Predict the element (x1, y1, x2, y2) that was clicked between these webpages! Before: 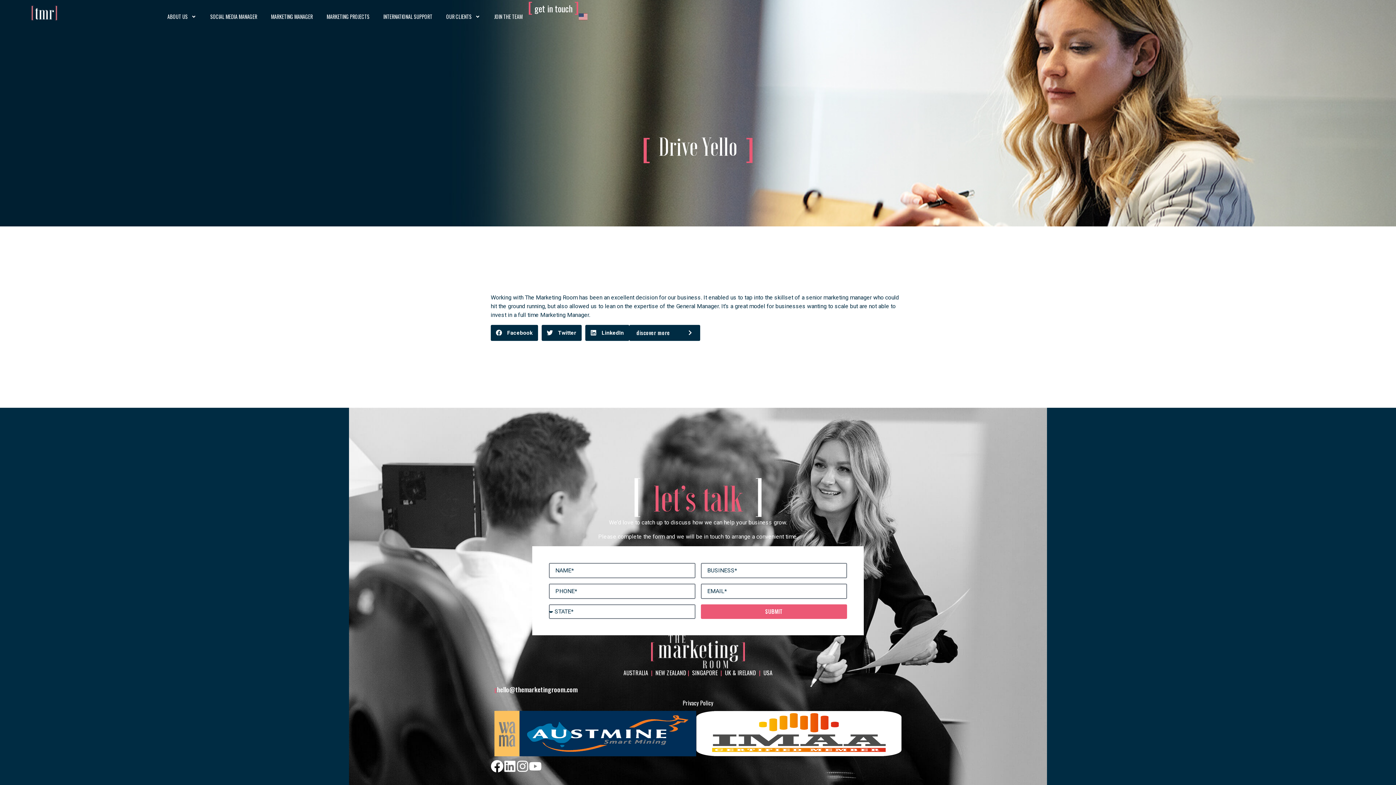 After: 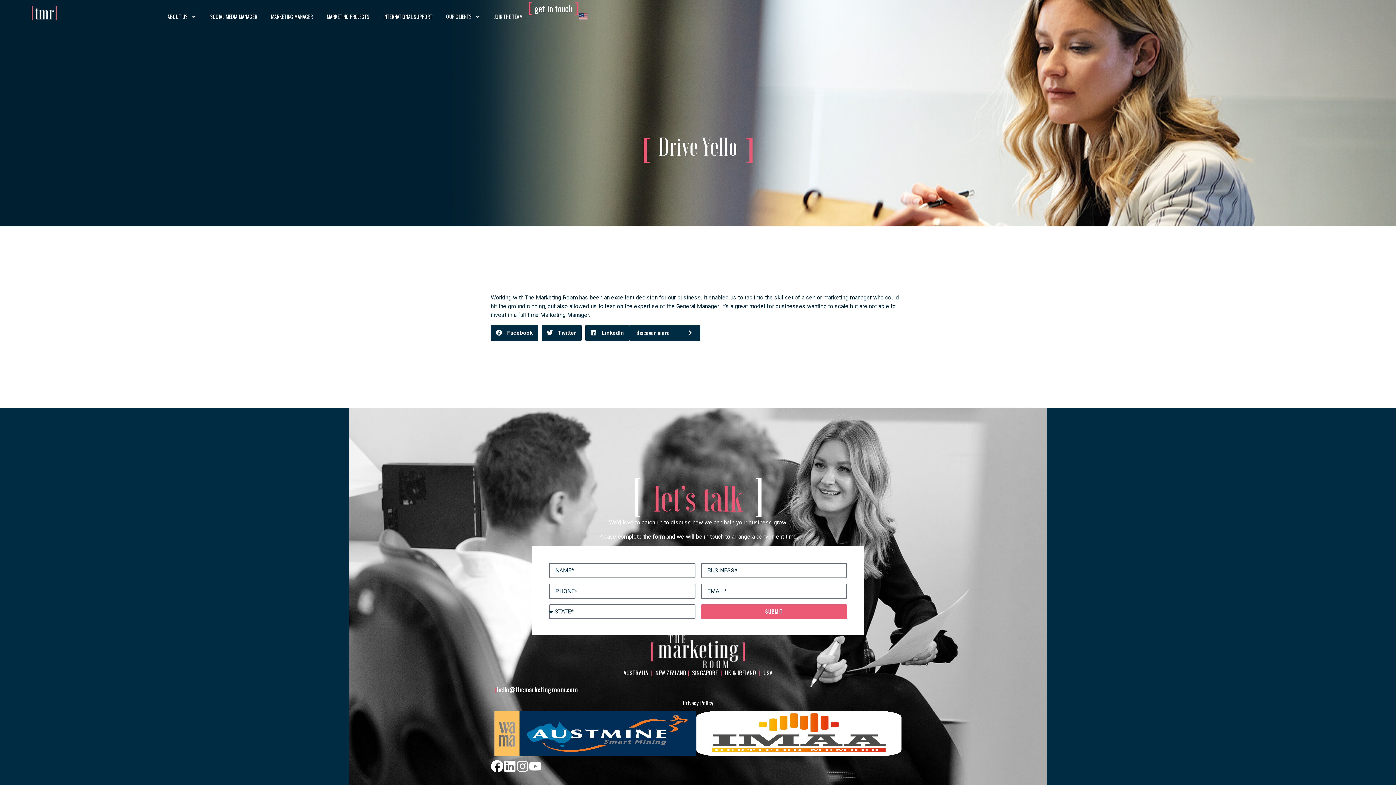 Action: bbox: (494, 711, 519, 756)